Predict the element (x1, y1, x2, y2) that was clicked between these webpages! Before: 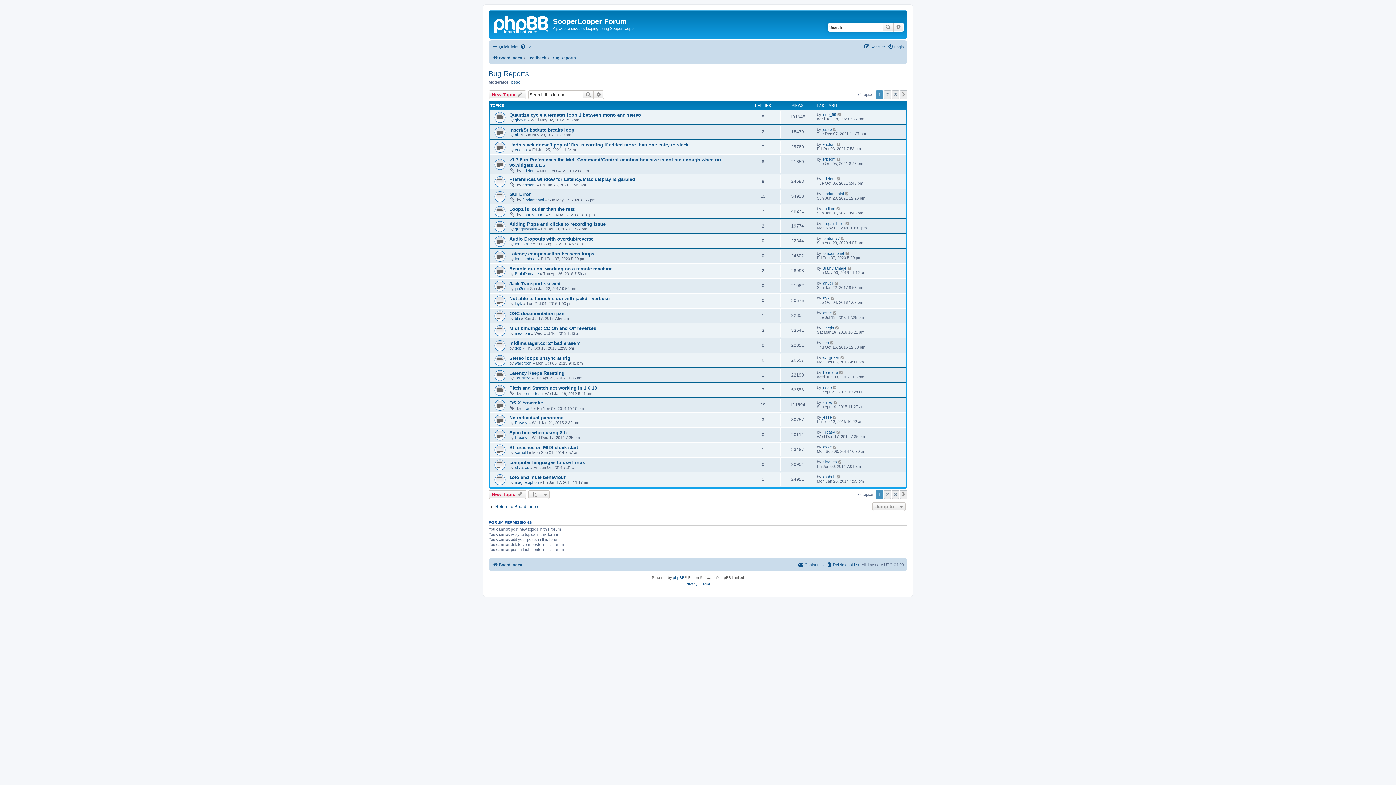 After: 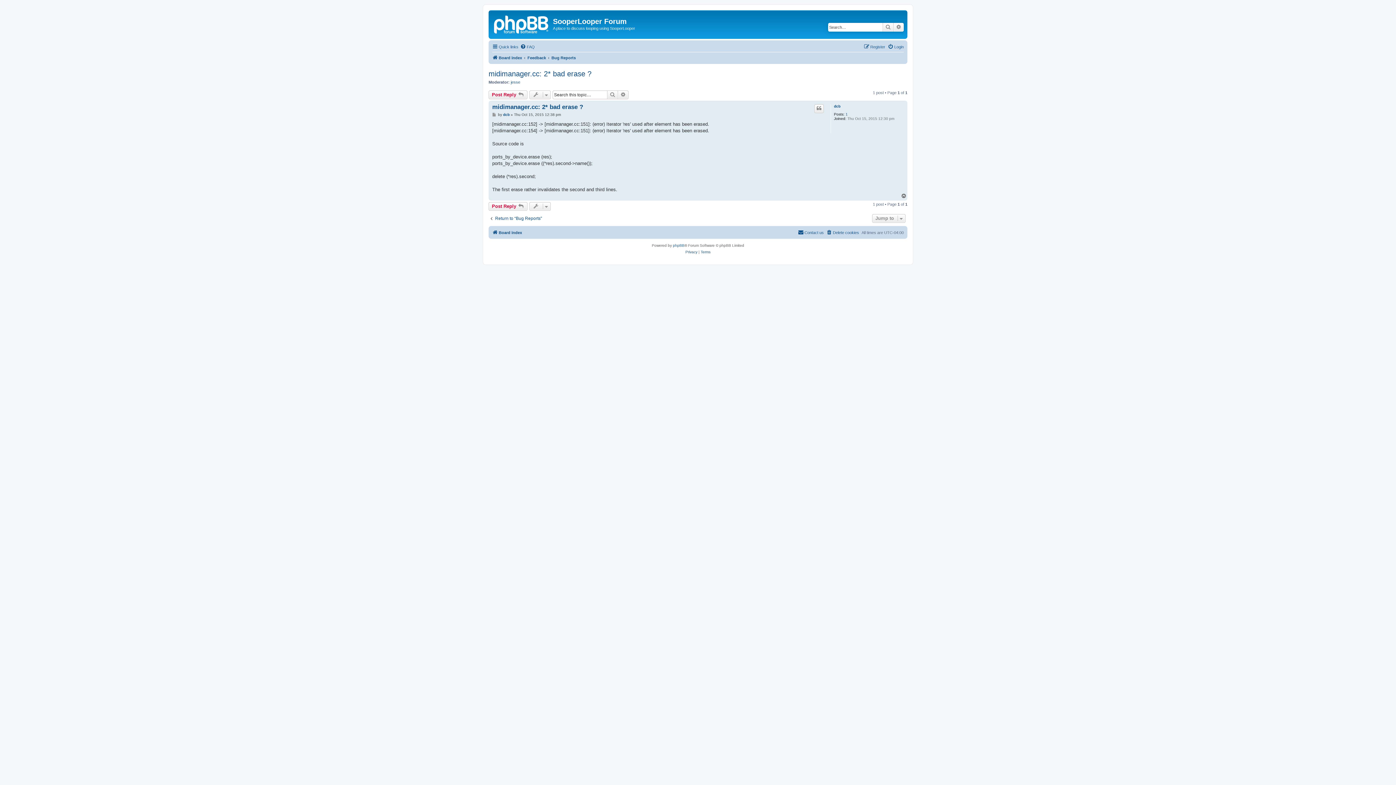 Action: label: midimanager.cc: 2* bad erase ? bbox: (509, 340, 580, 346)